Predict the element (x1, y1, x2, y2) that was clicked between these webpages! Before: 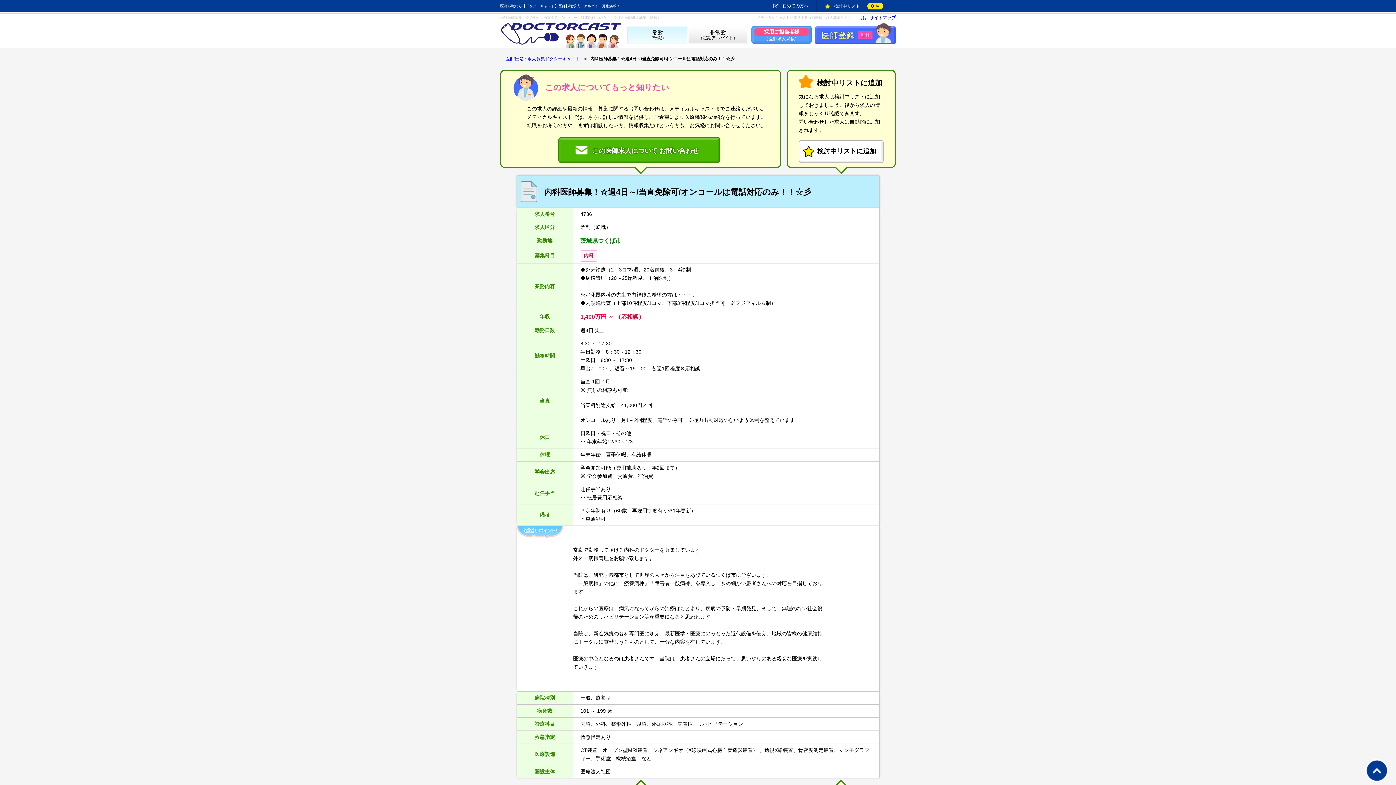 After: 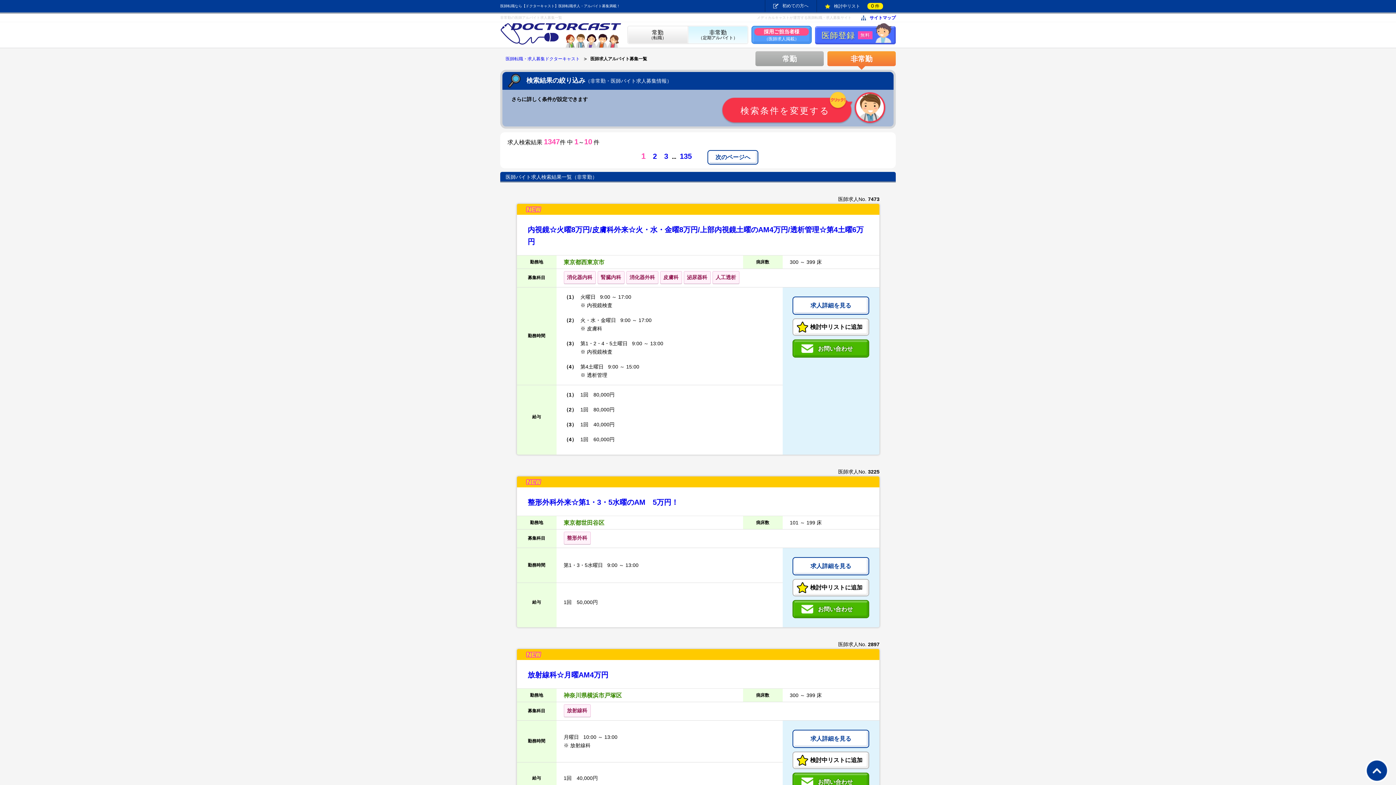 Action: label: 非常勤
（定期アルバイト） bbox: (688, 25, 748, 44)